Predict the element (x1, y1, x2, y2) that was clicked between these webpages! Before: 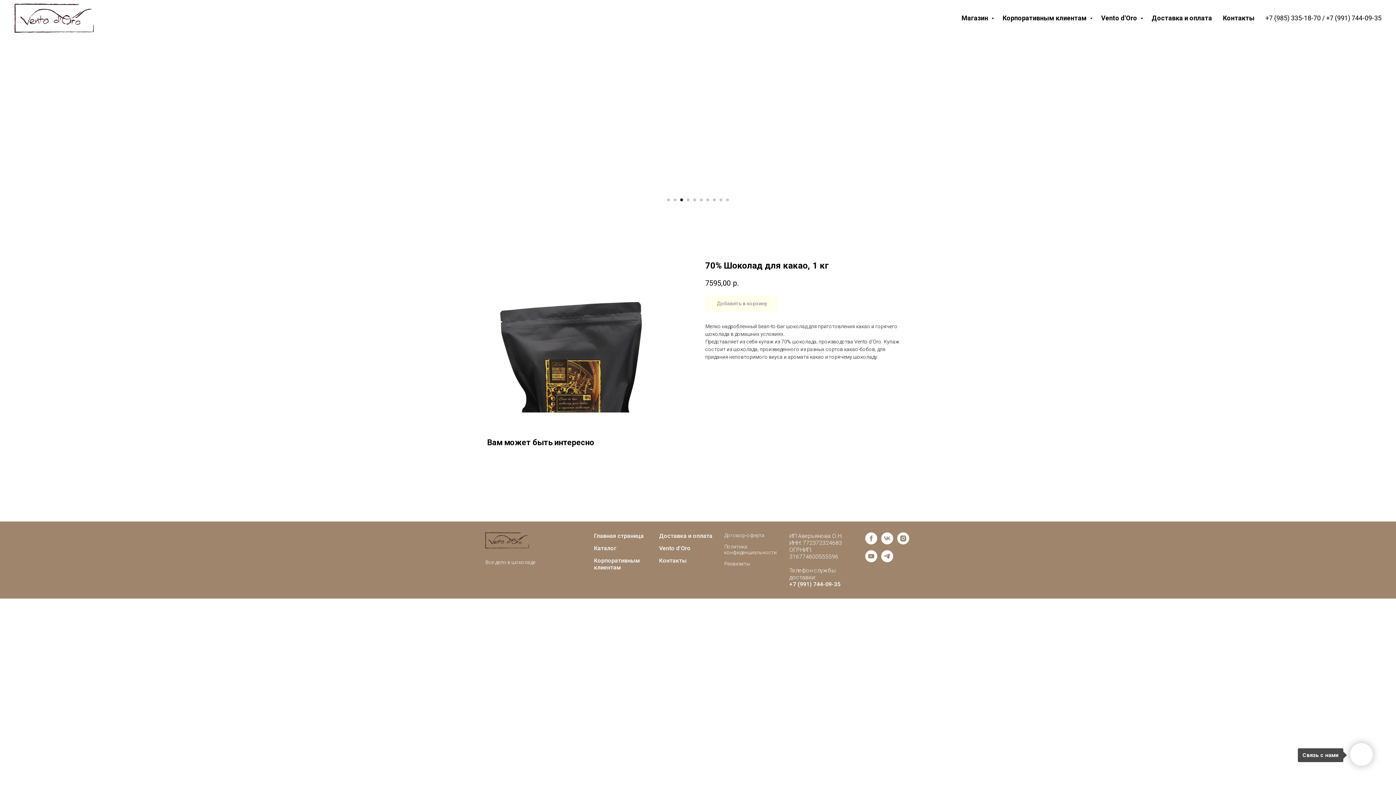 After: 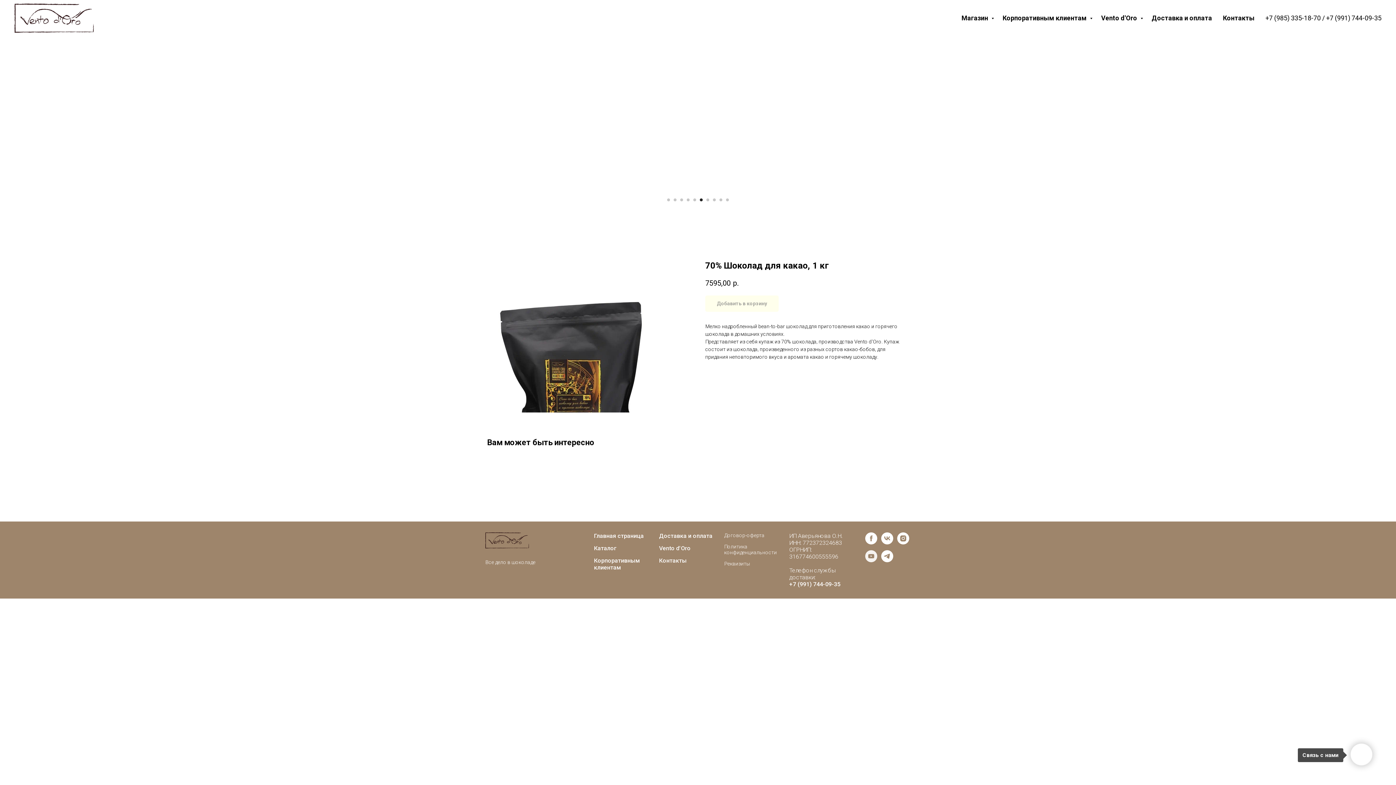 Action: bbox: (865, 557, 877, 563) label: youtube